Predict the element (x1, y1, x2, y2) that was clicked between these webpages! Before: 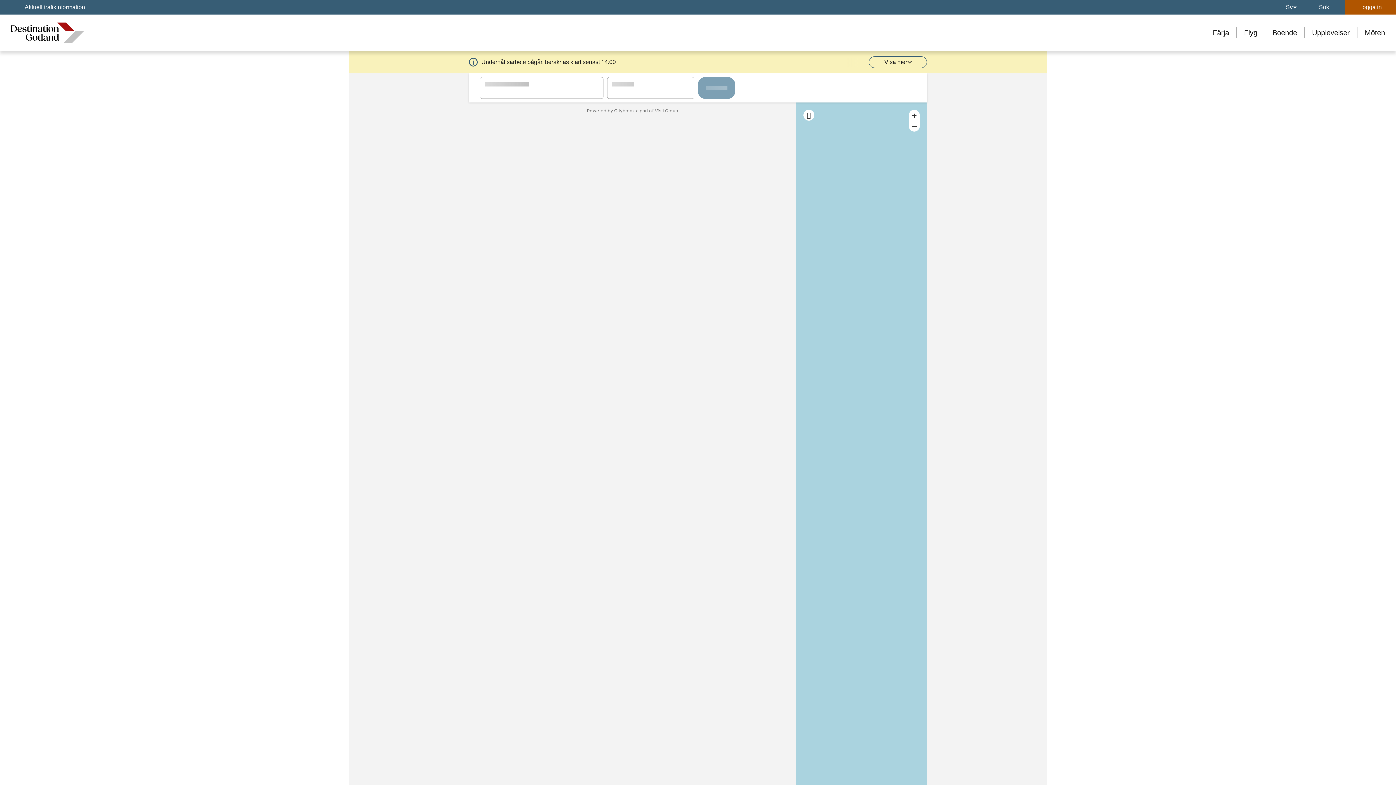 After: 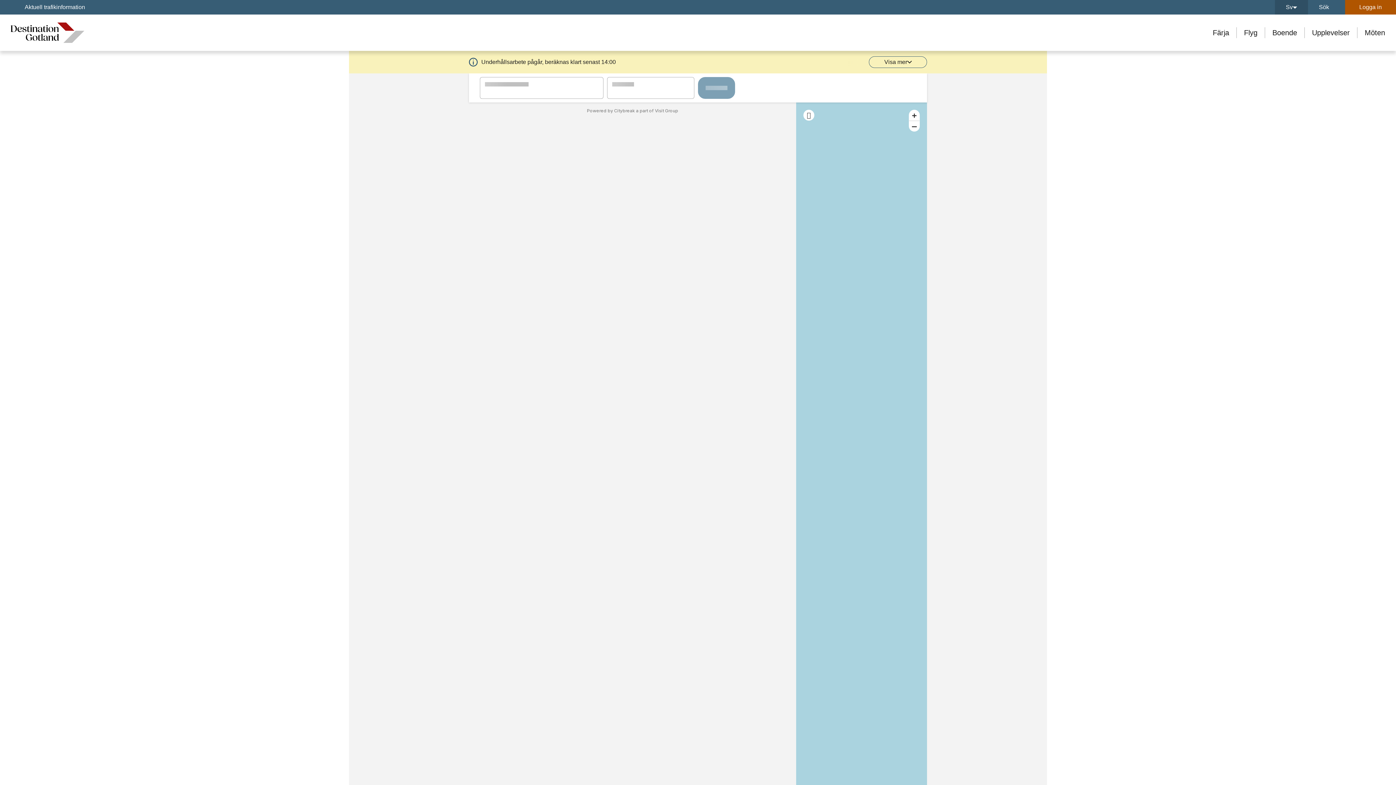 Action: label: Sv bbox: (1275, 0, 1308, 14)